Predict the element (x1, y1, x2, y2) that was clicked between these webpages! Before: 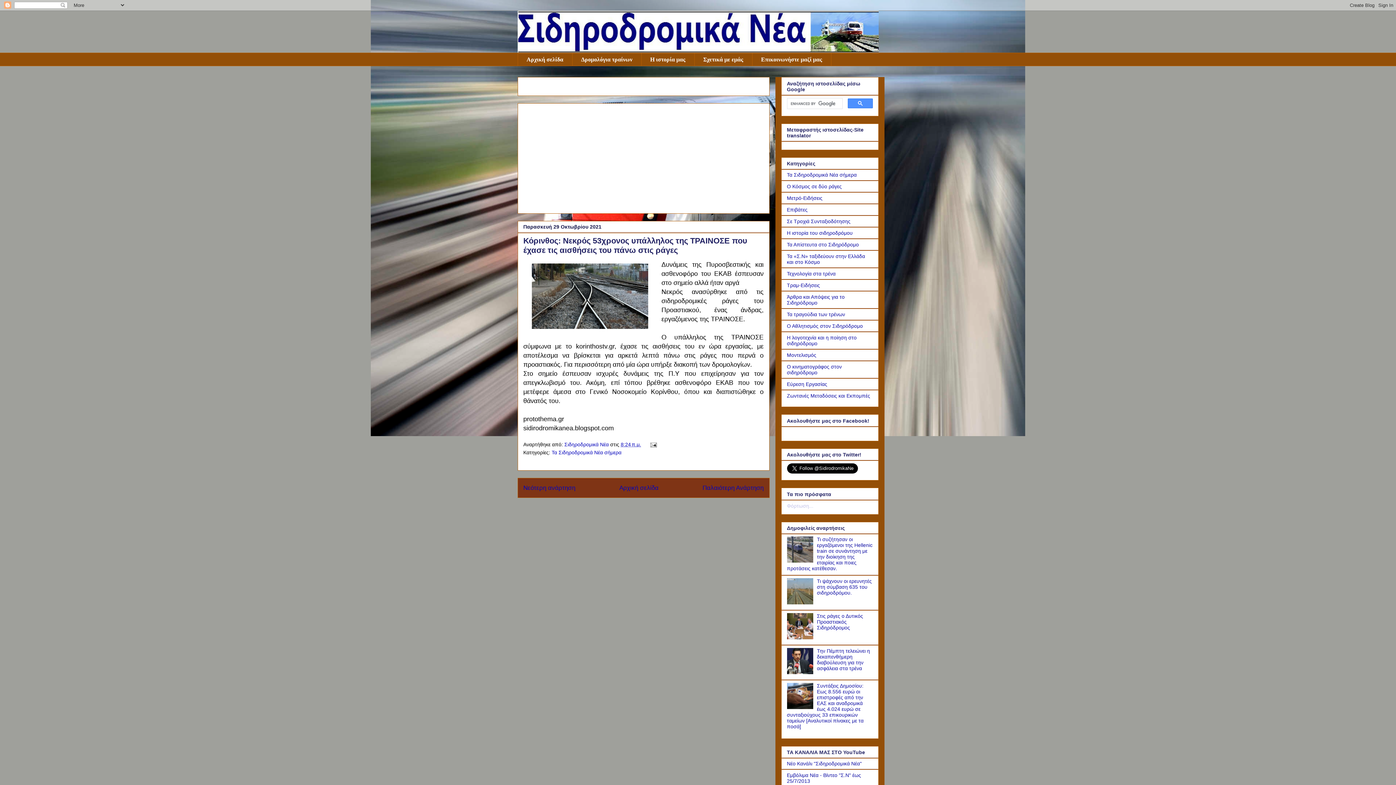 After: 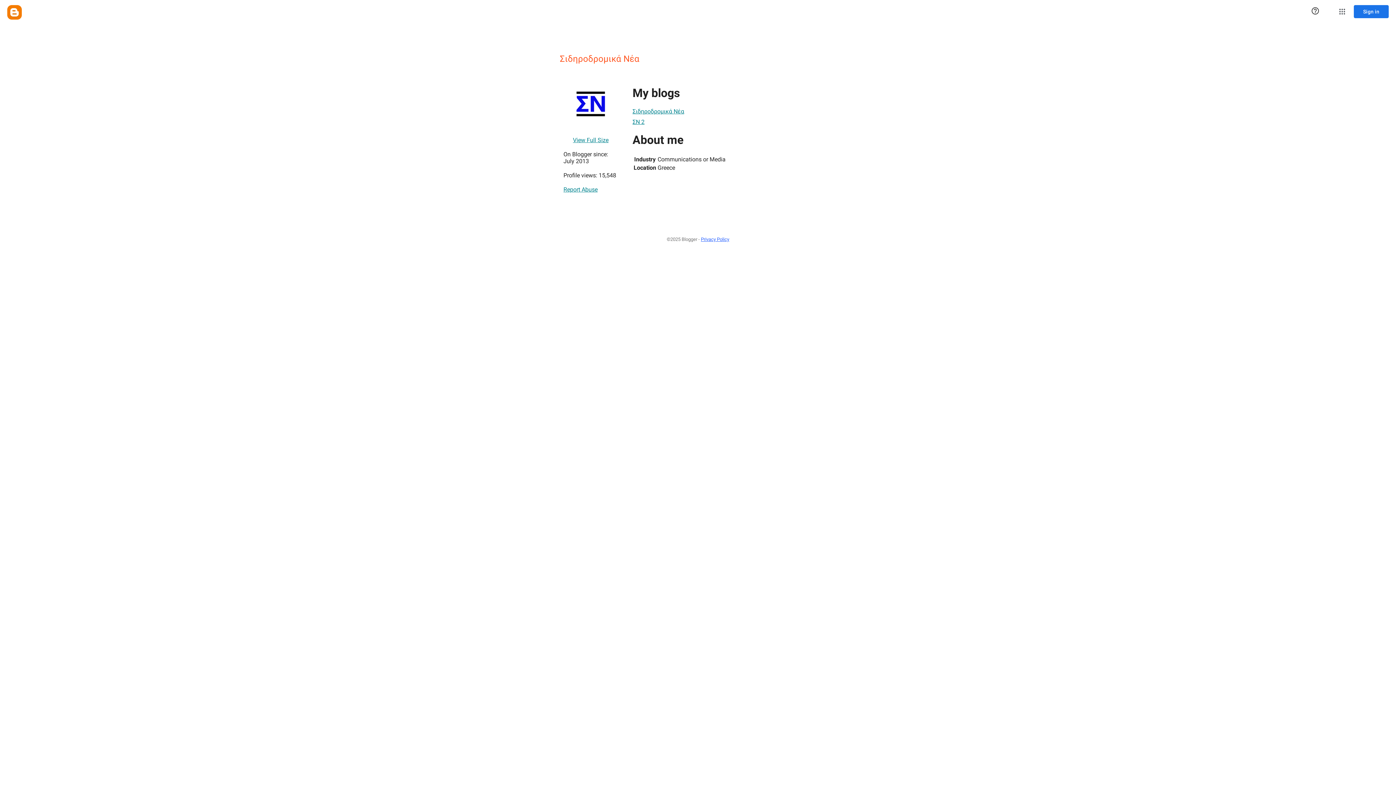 Action: bbox: (564, 441, 610, 447) label: Σιδηροδρομικά Νέα 